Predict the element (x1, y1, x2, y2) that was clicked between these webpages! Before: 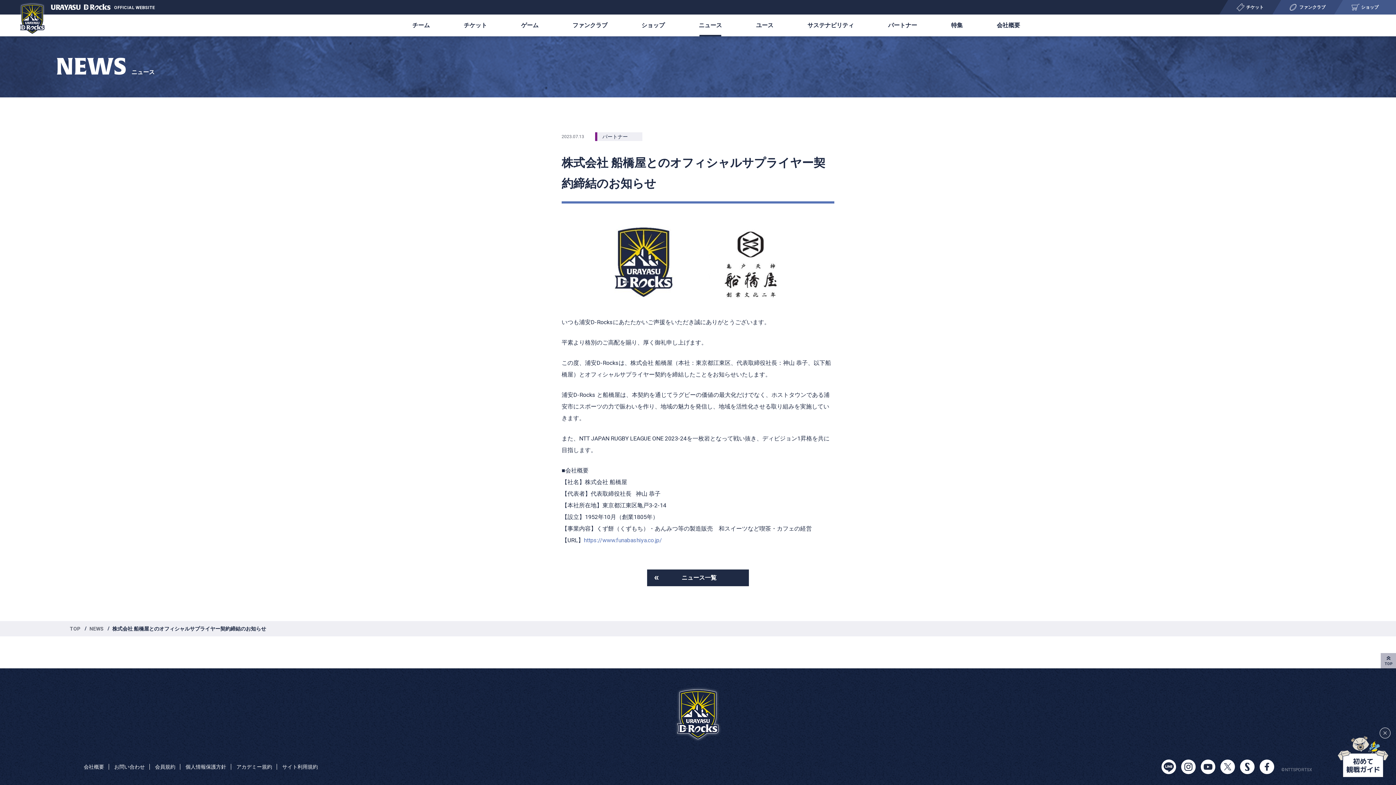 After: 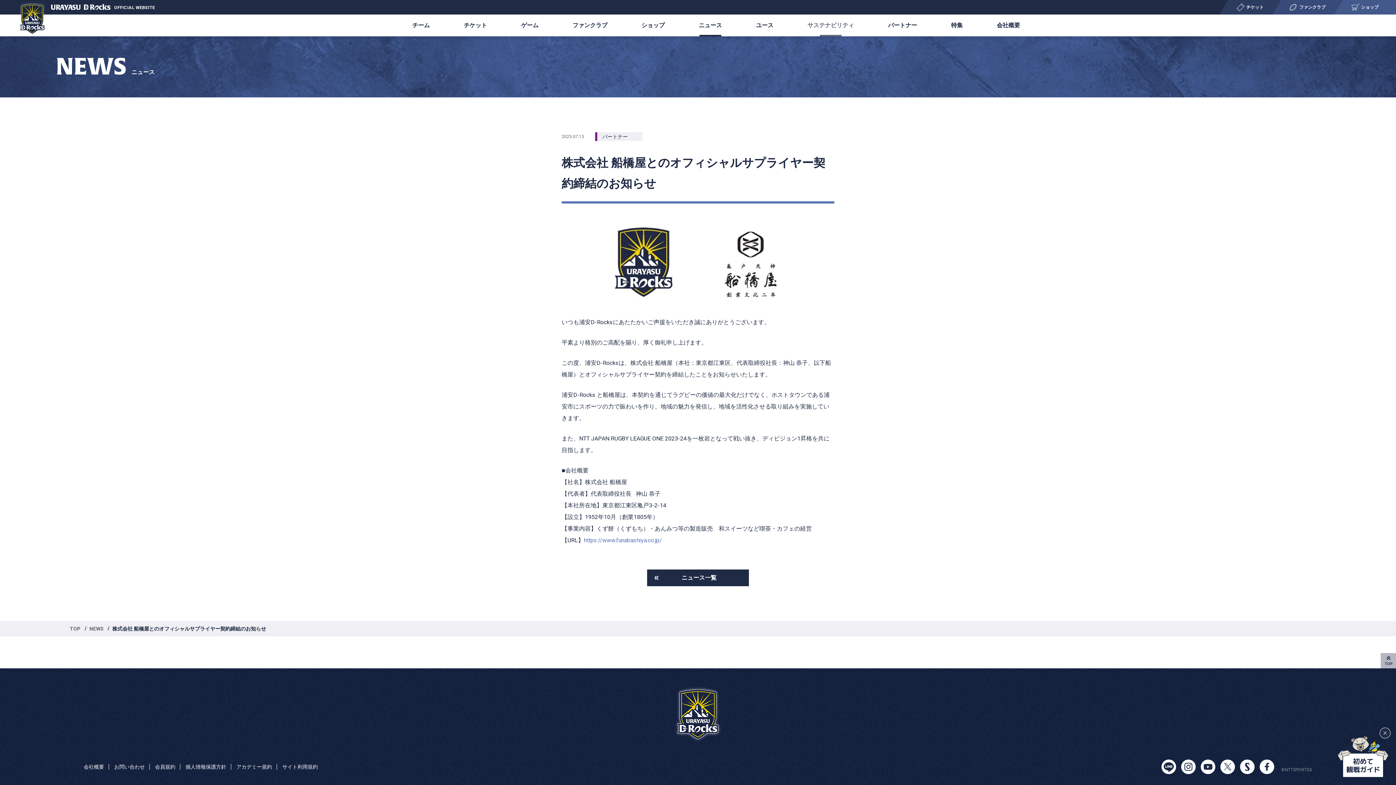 Action: label: サステナビリティ bbox: (802, 14, 859, 36)